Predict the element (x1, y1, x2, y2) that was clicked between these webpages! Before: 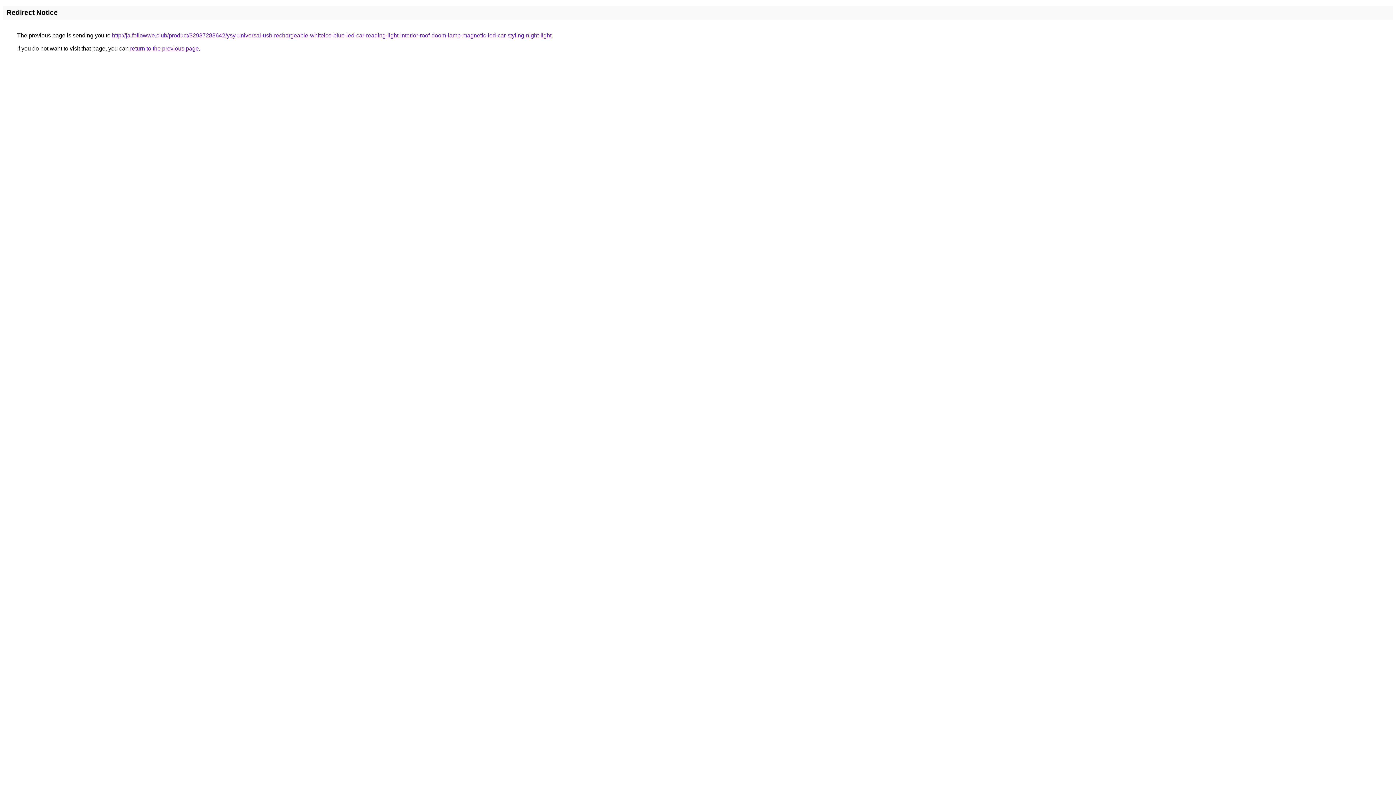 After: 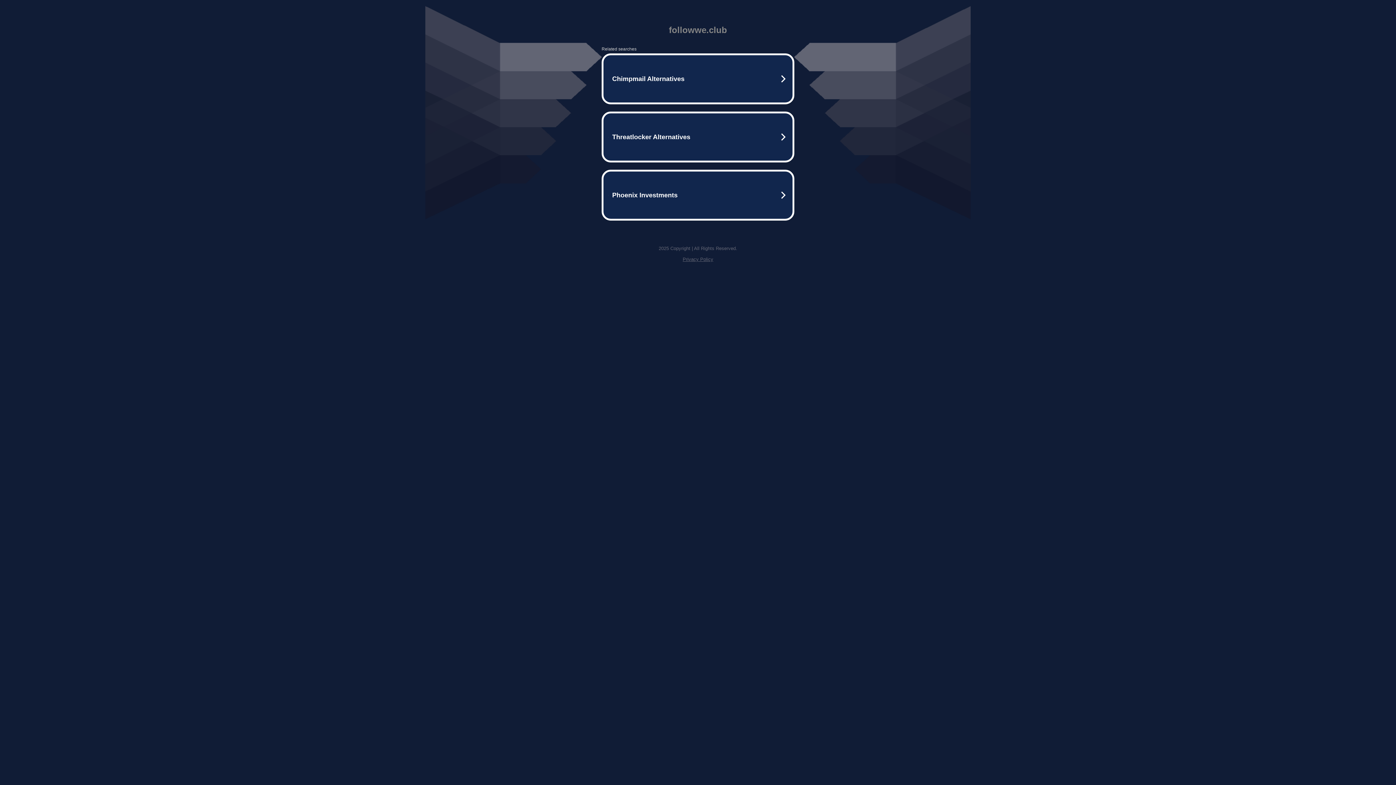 Action: label: http://ja.followwe.club/product/32987288642/ysy-universal-usb-rechargeable-whiteice-blue-led-car-reading-light-interior-roof-doom-lamp-magnetic-led-car-styling-night-light bbox: (112, 32, 551, 38)